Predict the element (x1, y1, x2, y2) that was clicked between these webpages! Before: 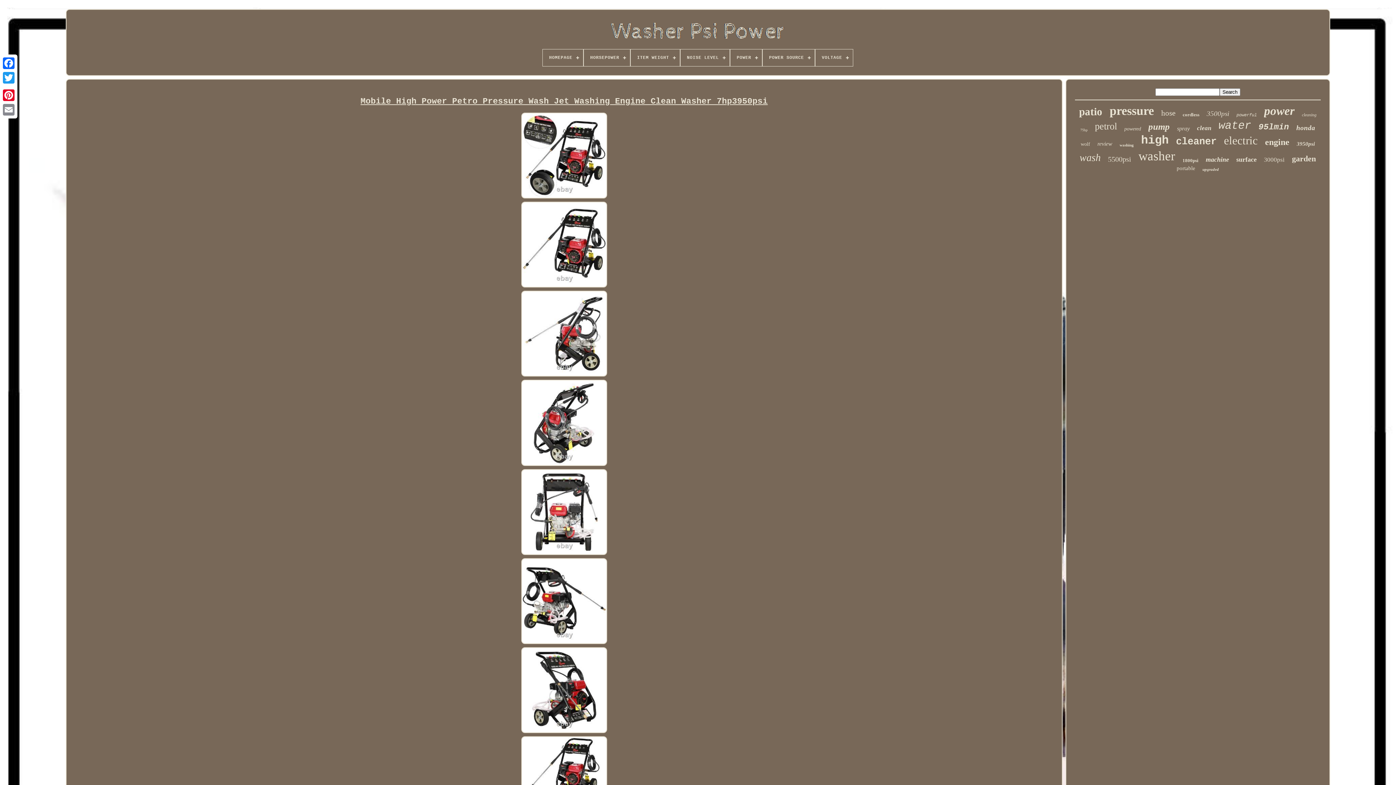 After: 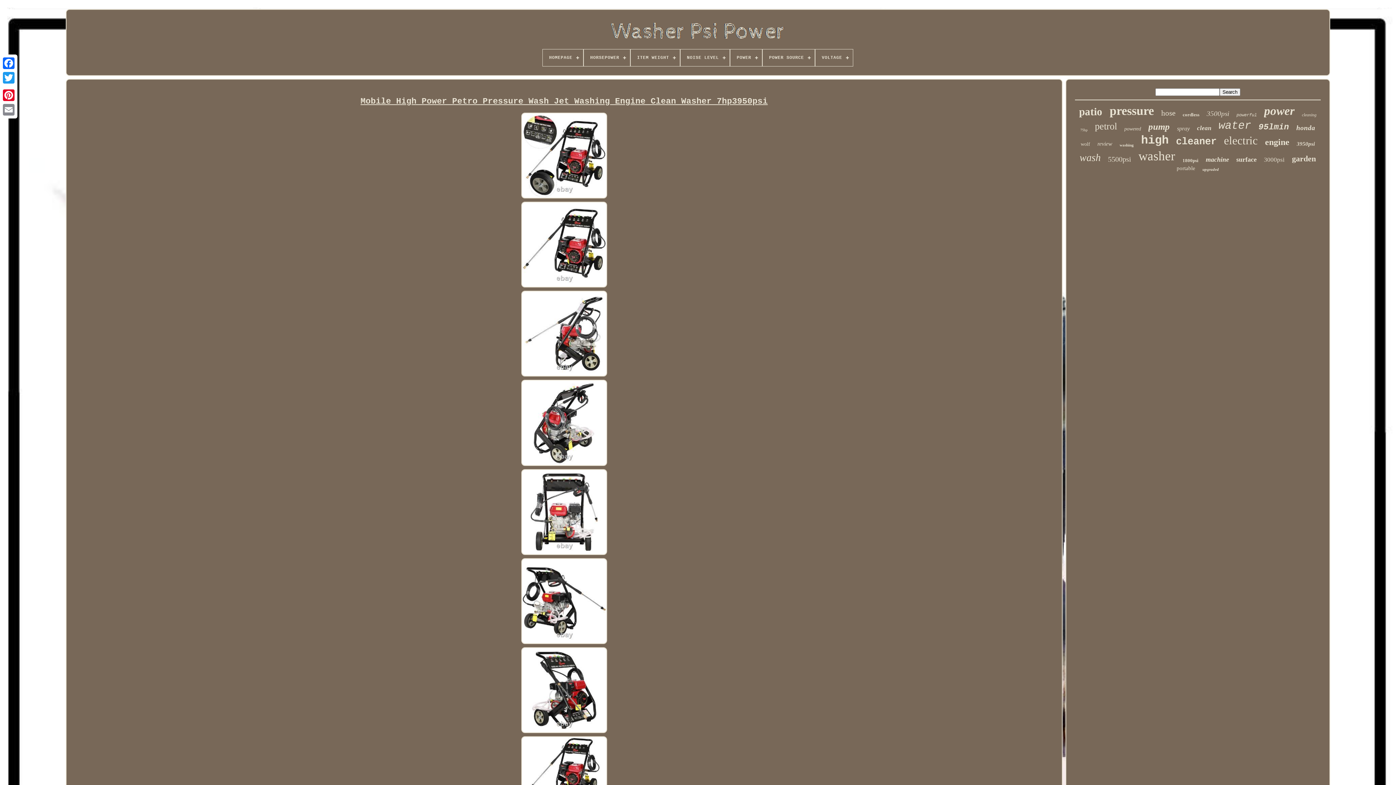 Action: label: Mobile High Power Petro Pressure Wash Jet Washing Engine Clean Washer 7hp3950psi bbox: (360, 91, 767, 111)